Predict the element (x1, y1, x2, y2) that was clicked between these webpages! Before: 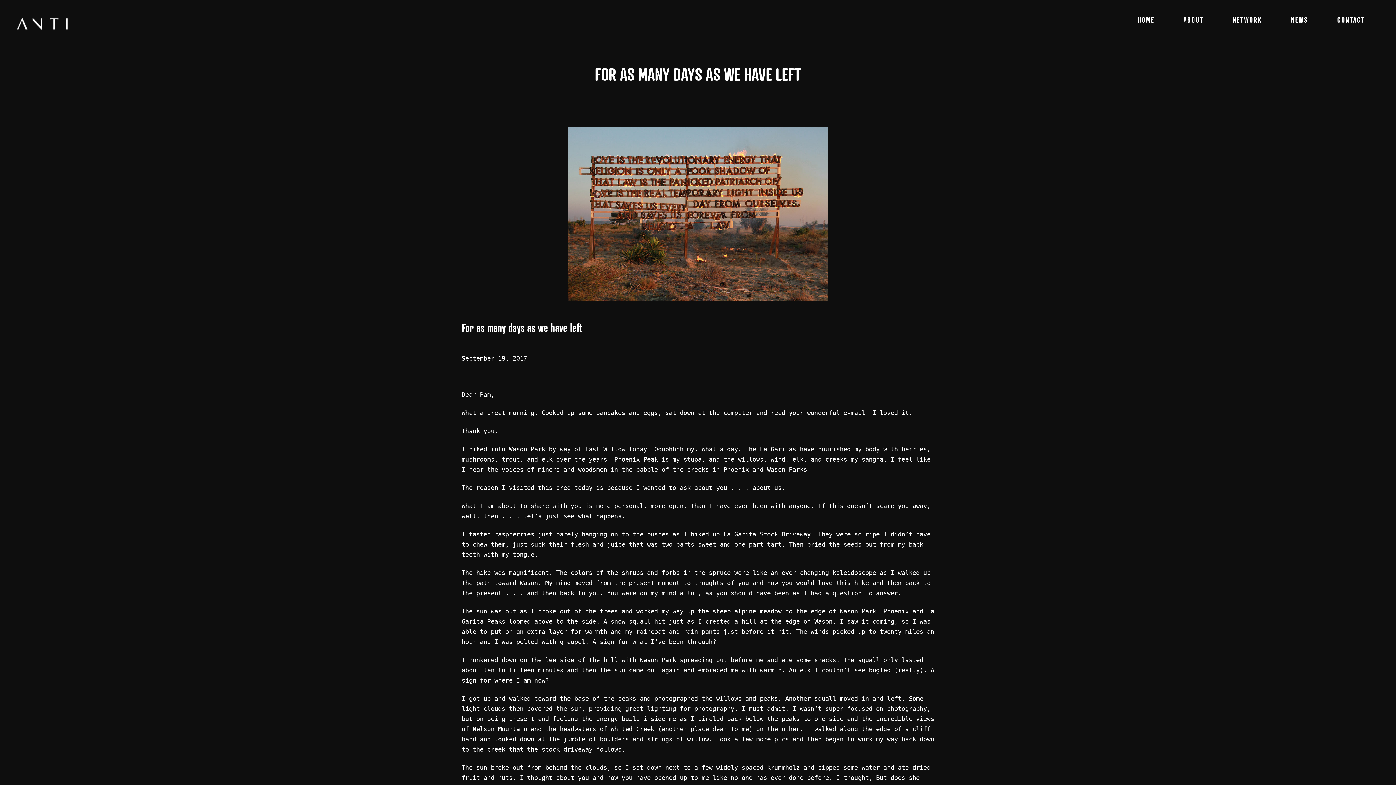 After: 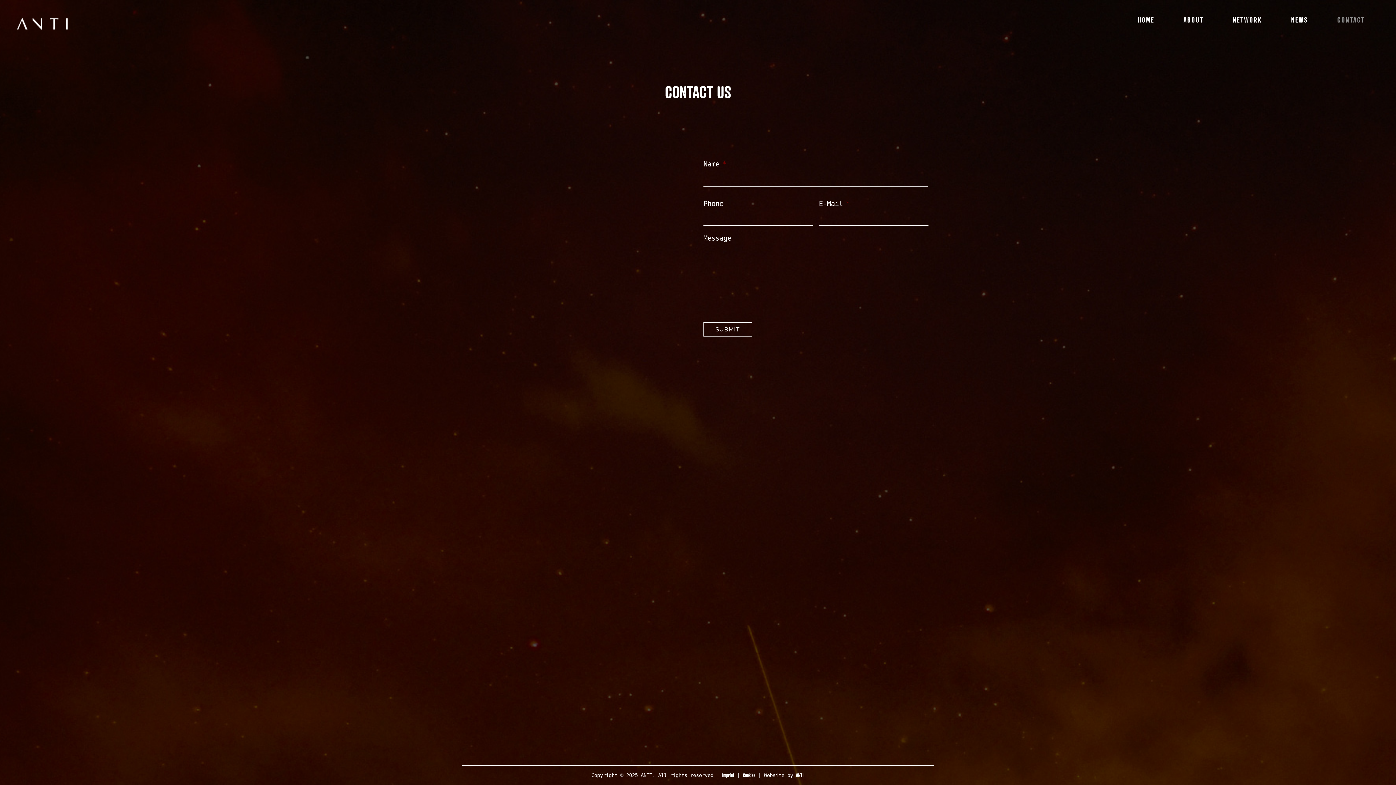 Action: label: CONTACT bbox: (1323, 0, 1380, 40)